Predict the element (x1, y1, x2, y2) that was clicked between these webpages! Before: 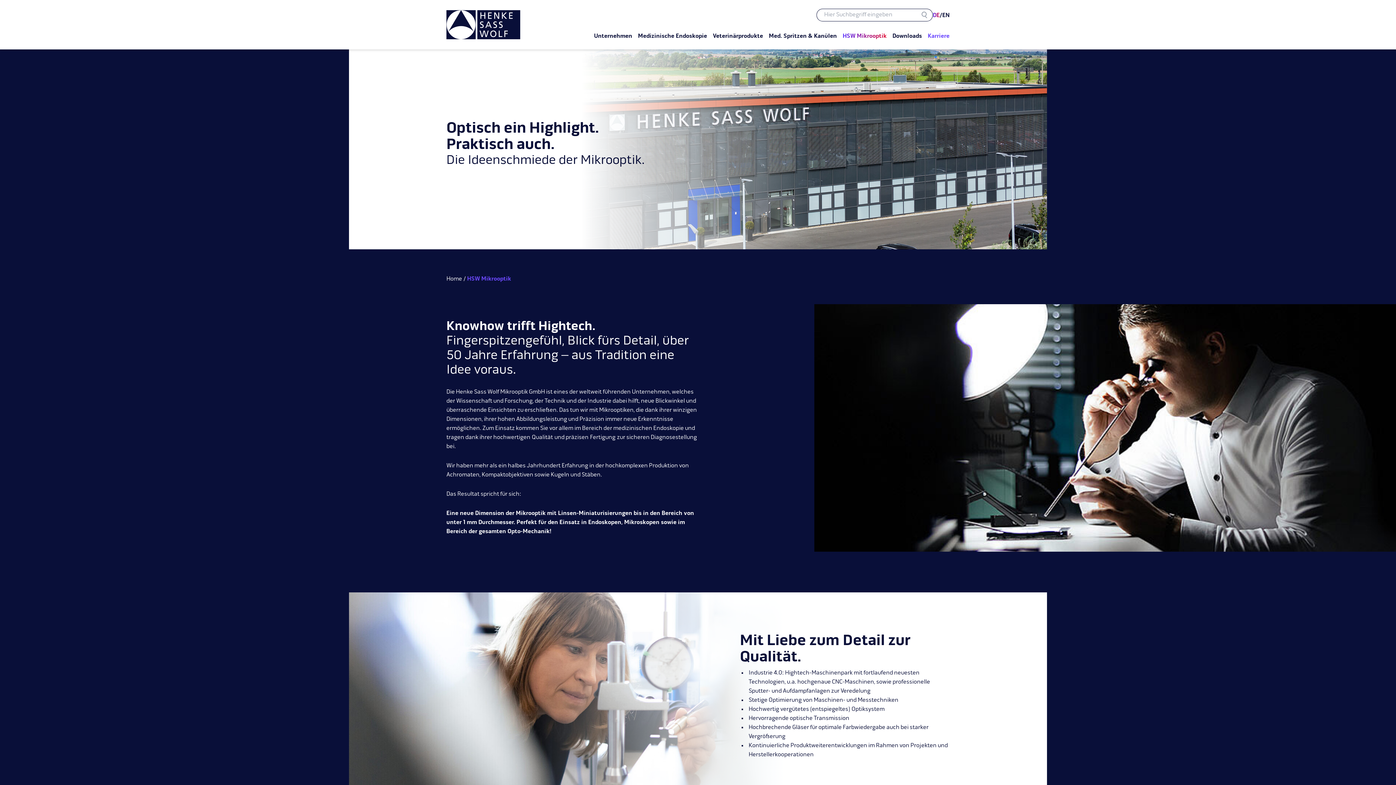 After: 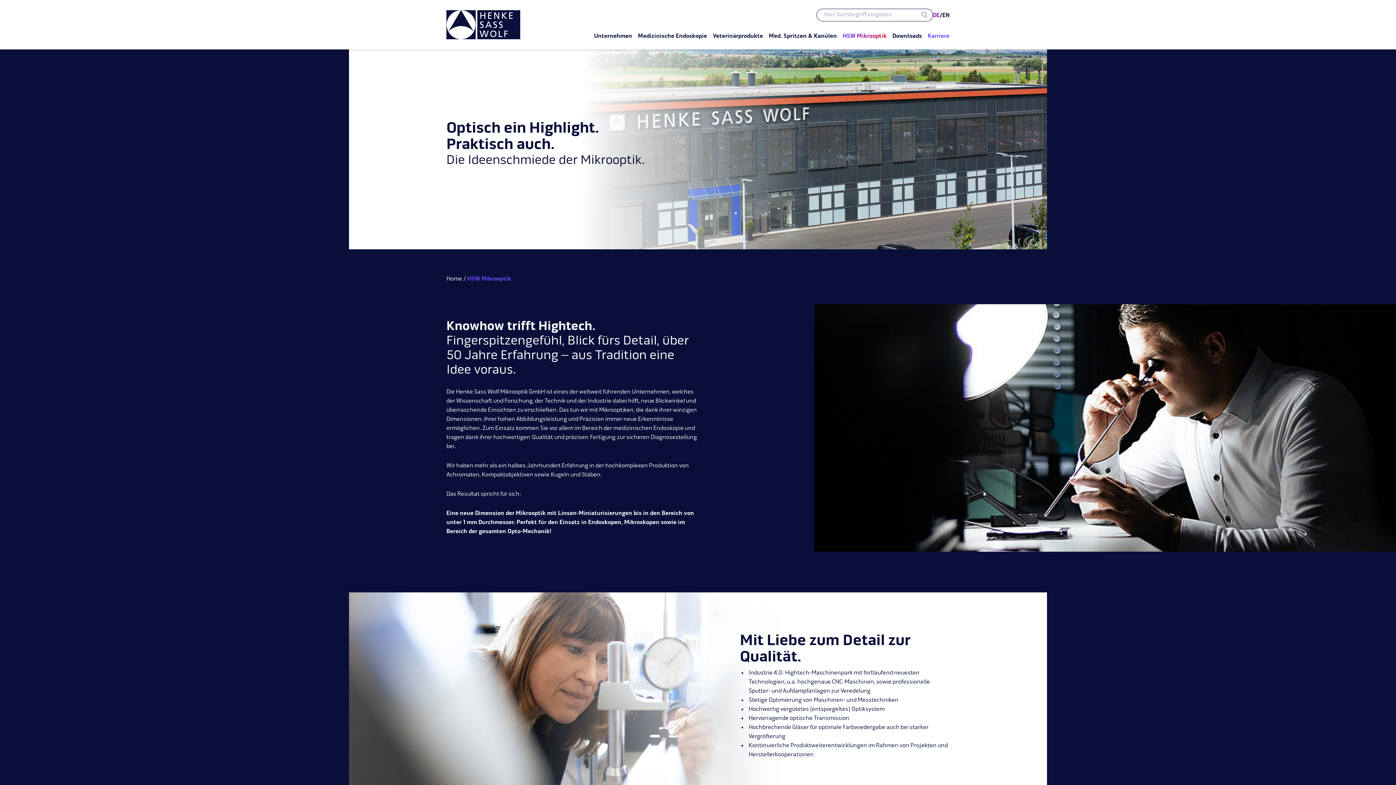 Action: bbox: (842, 32, 886, 49) label: HSW Mikrooptik